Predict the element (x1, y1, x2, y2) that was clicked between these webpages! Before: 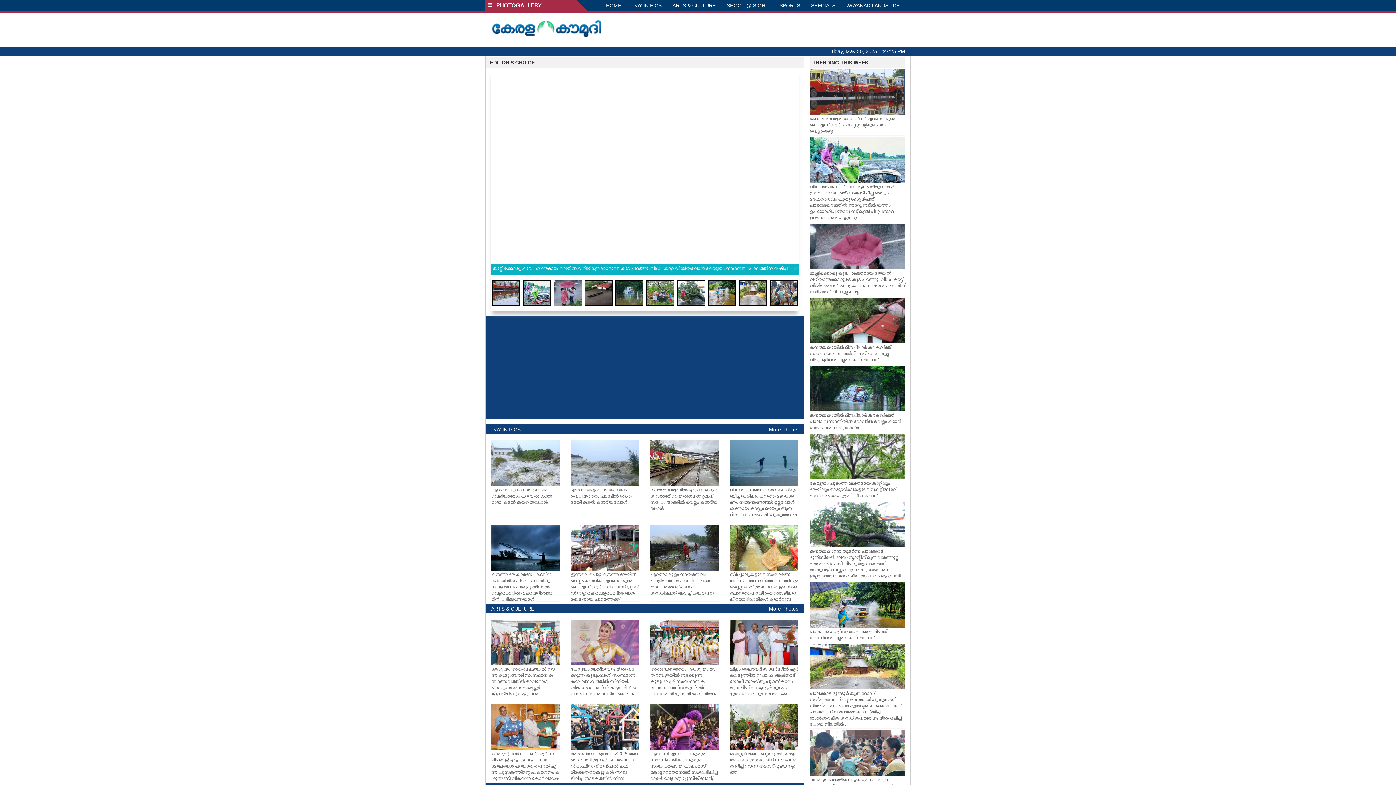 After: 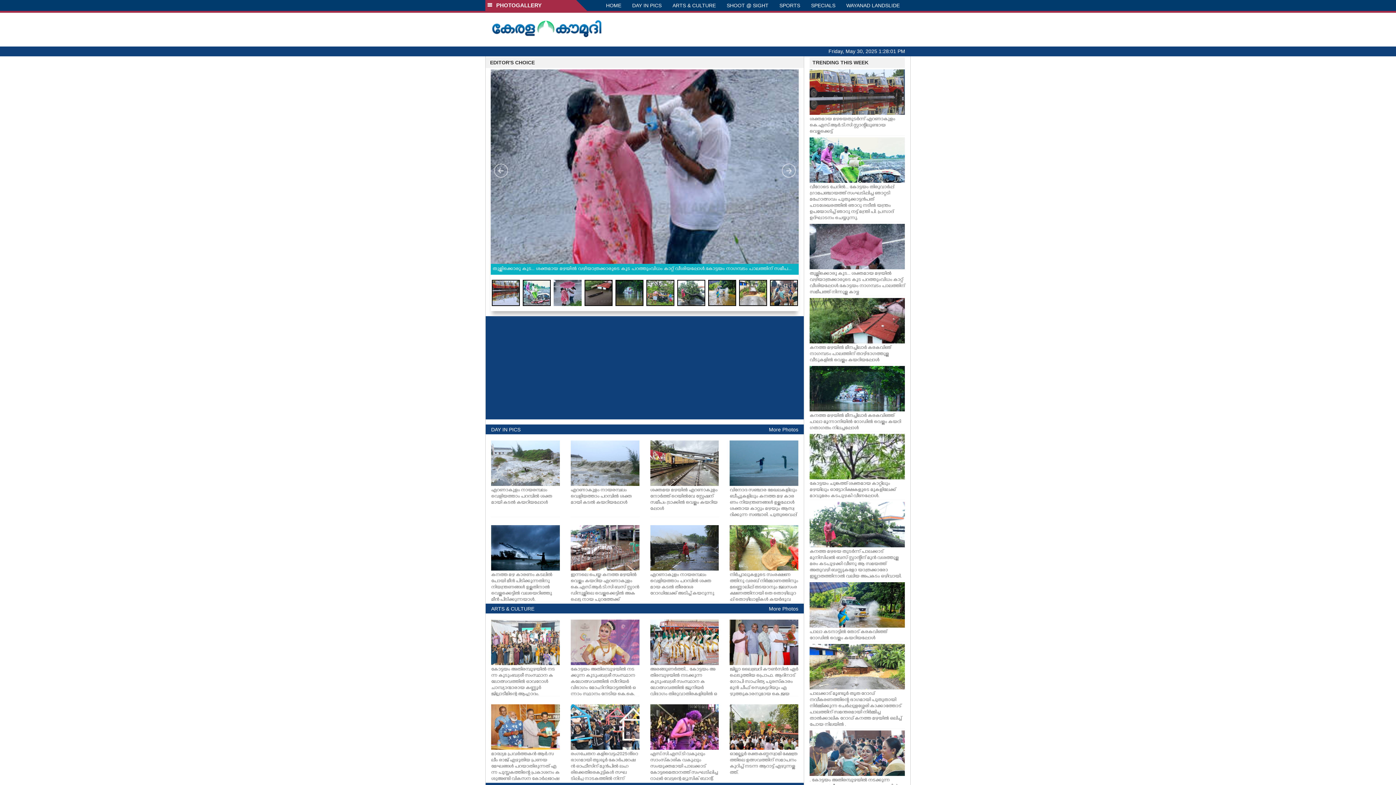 Action: bbox: (600, 0, 626, 10) label: HOME